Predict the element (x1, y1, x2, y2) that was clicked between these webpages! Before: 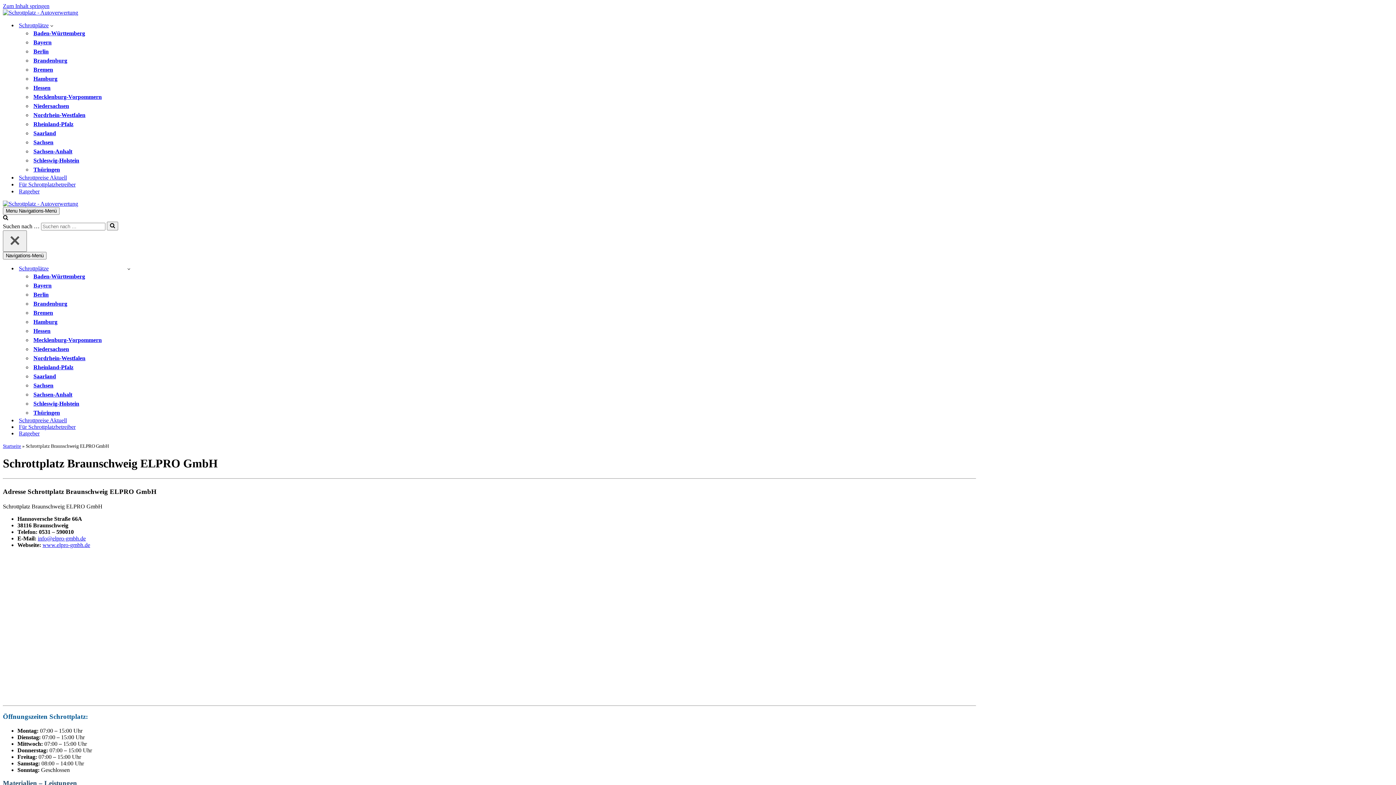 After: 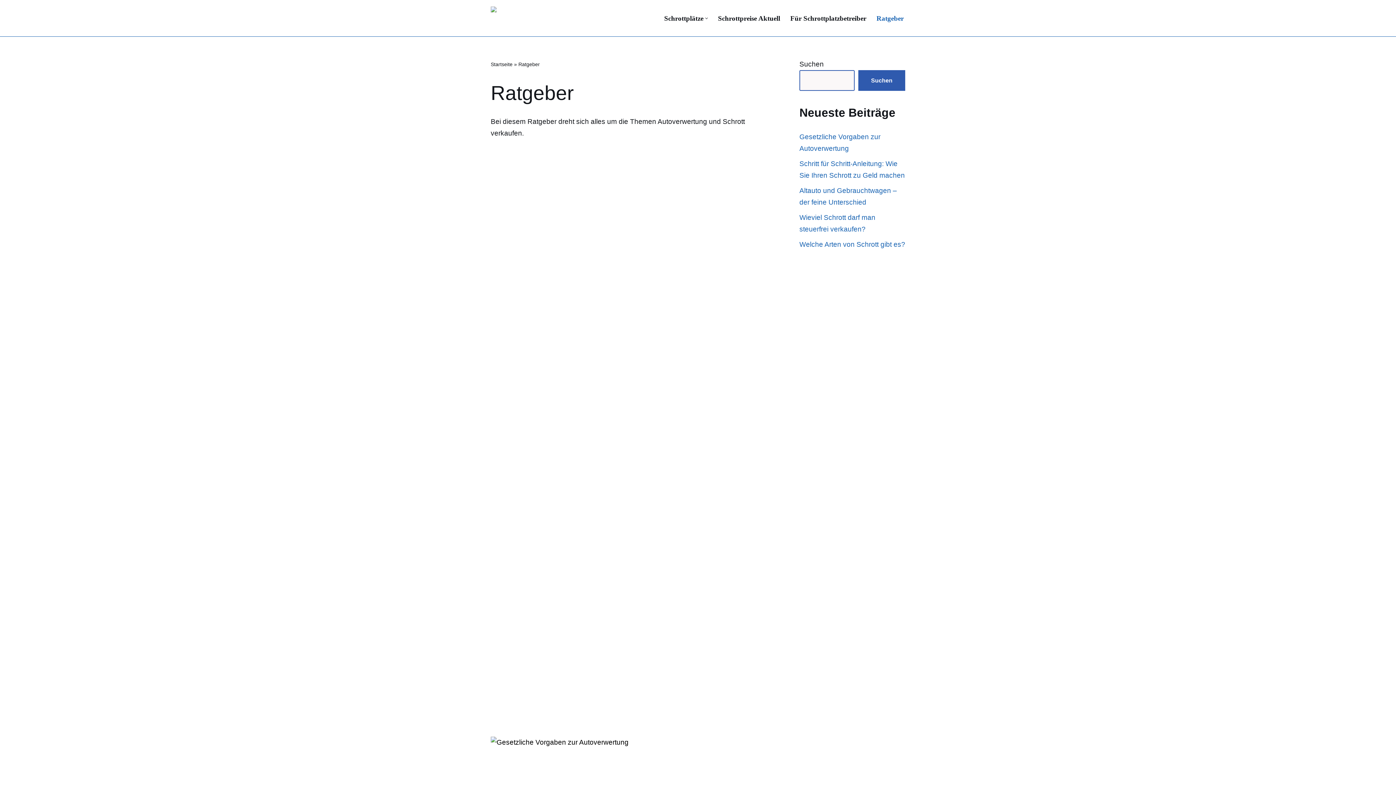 Action: bbox: (18, 430, 132, 437) label: Ratgeber